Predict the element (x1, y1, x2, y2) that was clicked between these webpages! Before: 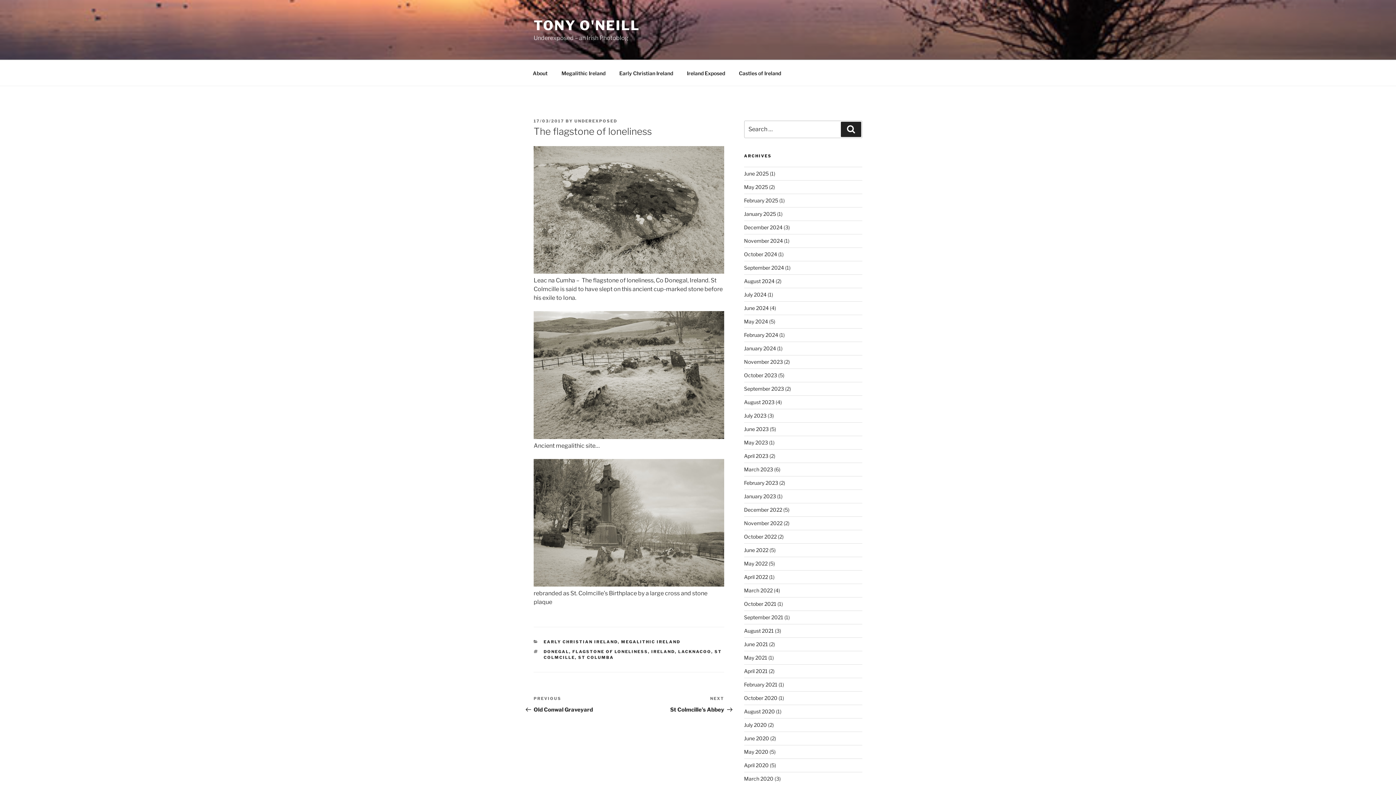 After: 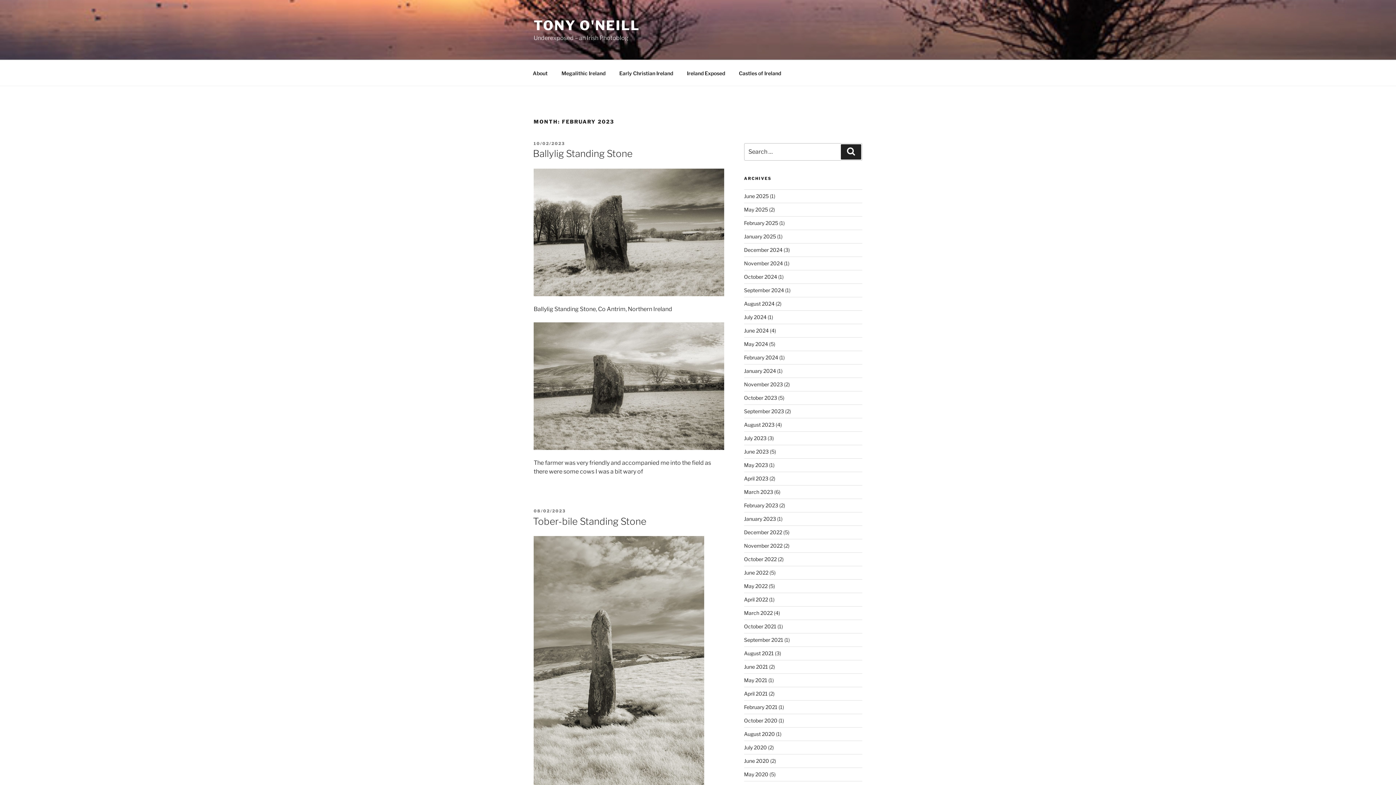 Action: bbox: (744, 480, 778, 486) label: February 2023